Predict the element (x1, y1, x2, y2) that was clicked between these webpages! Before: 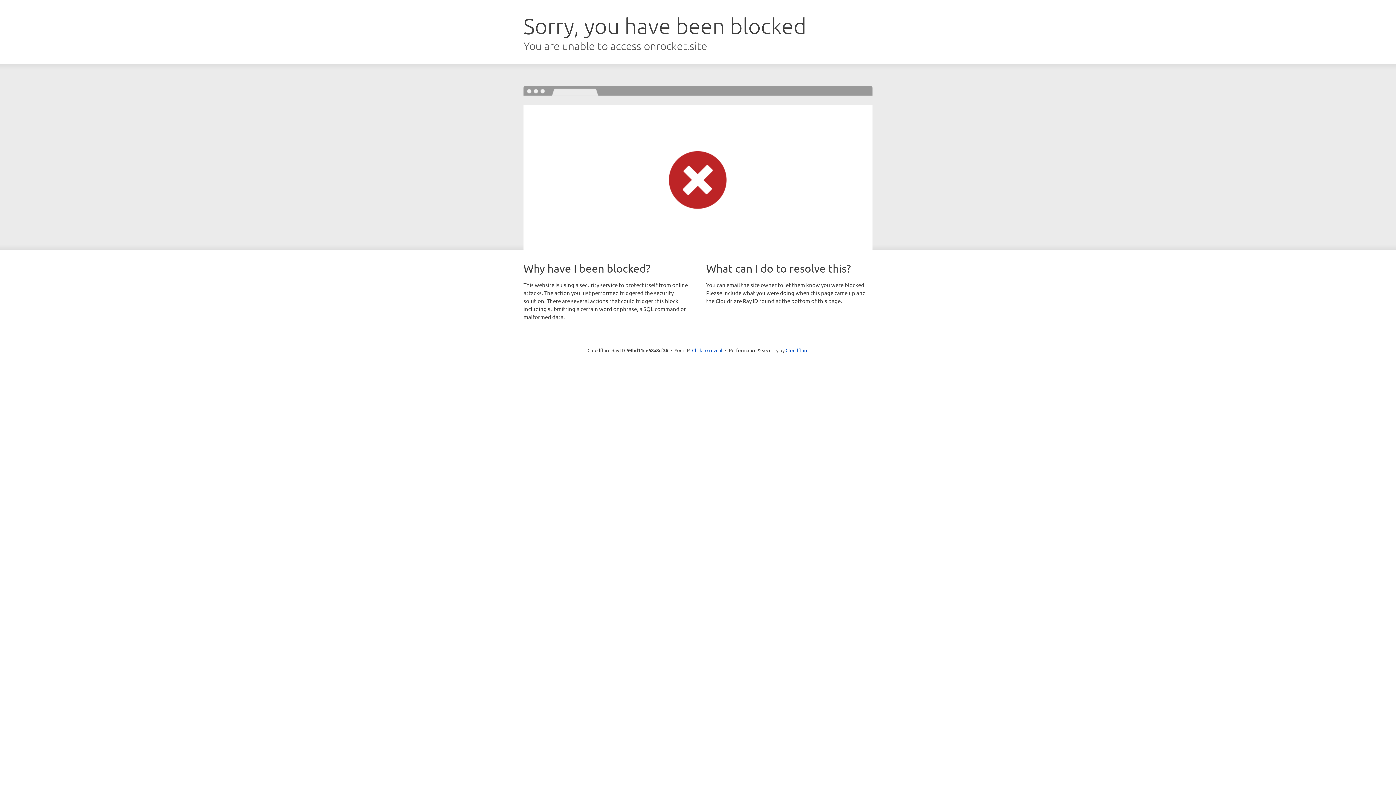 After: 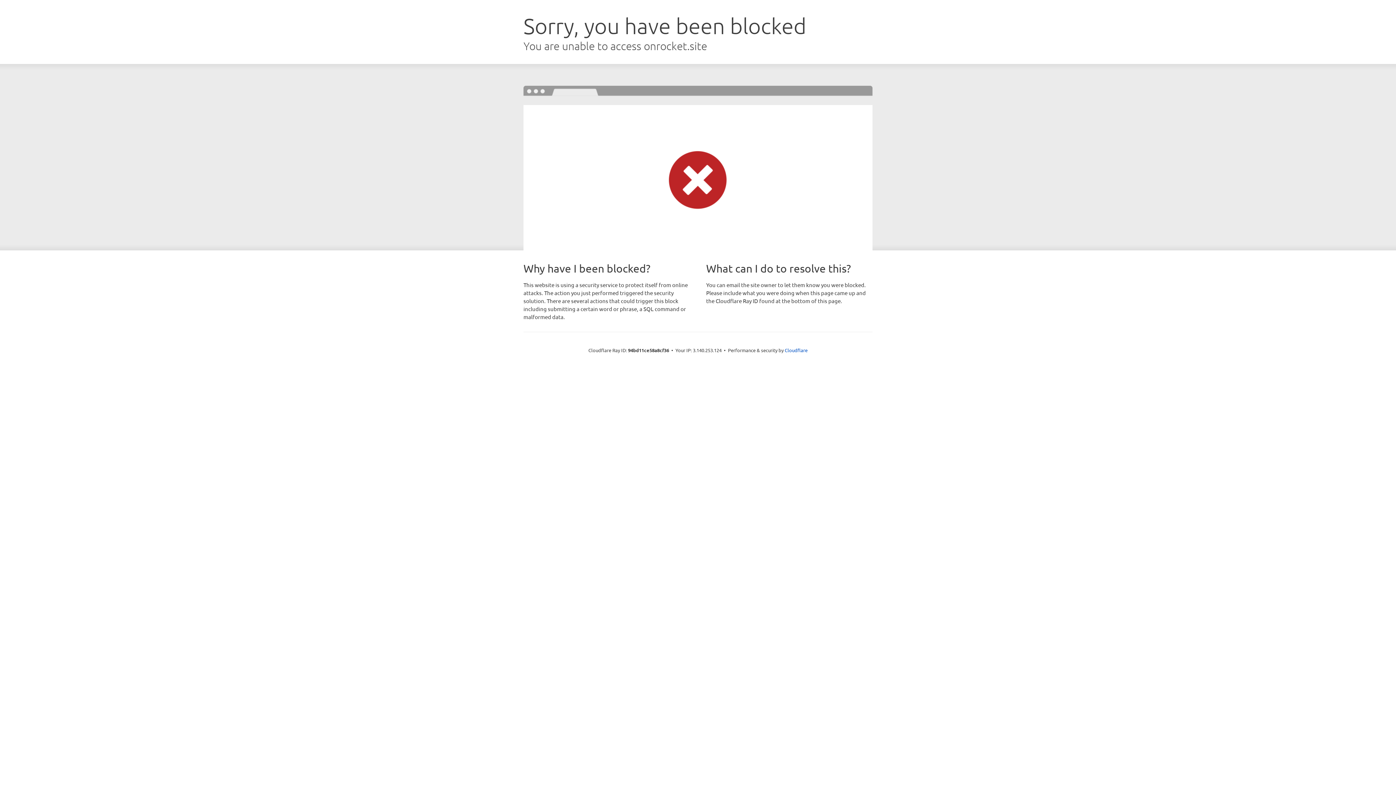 Action: label: Click to reveal bbox: (692, 346, 722, 353)